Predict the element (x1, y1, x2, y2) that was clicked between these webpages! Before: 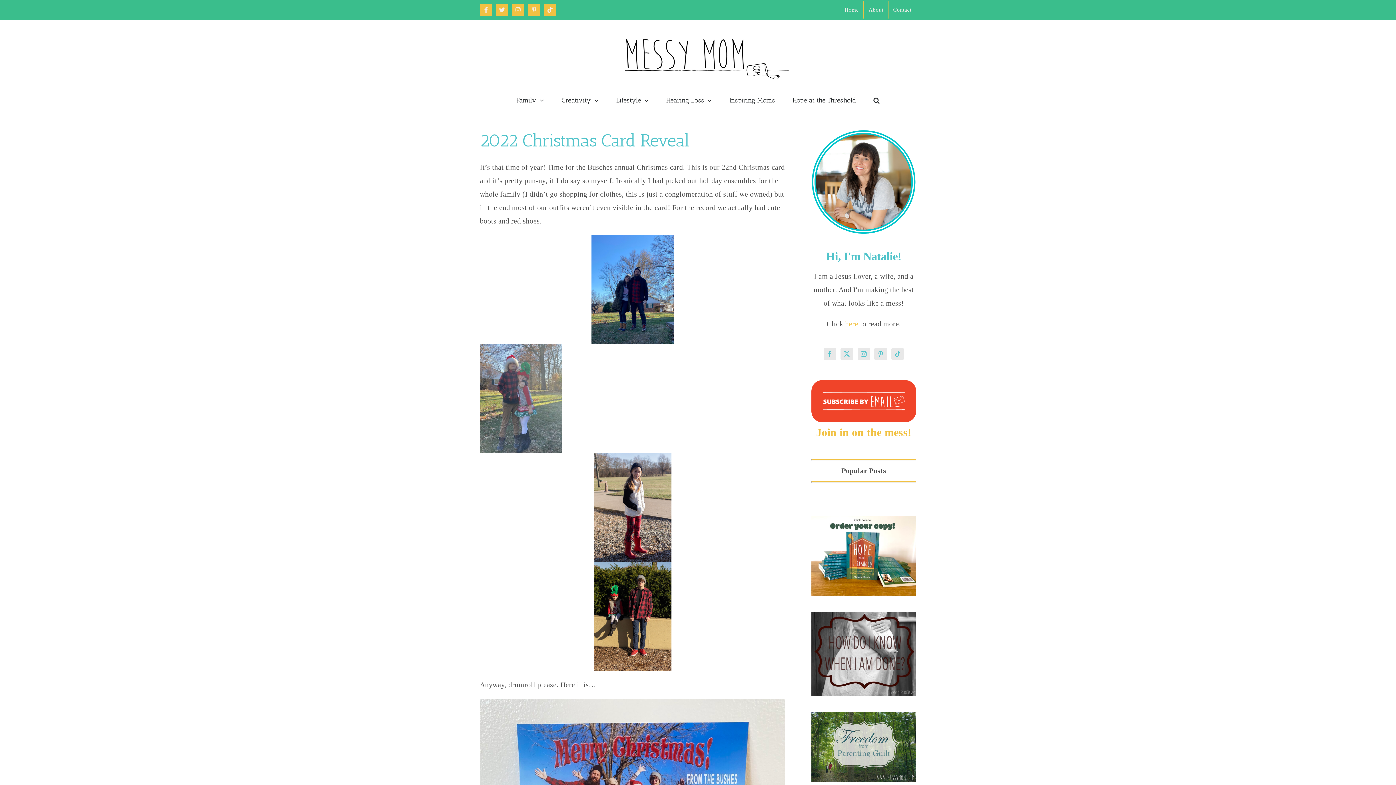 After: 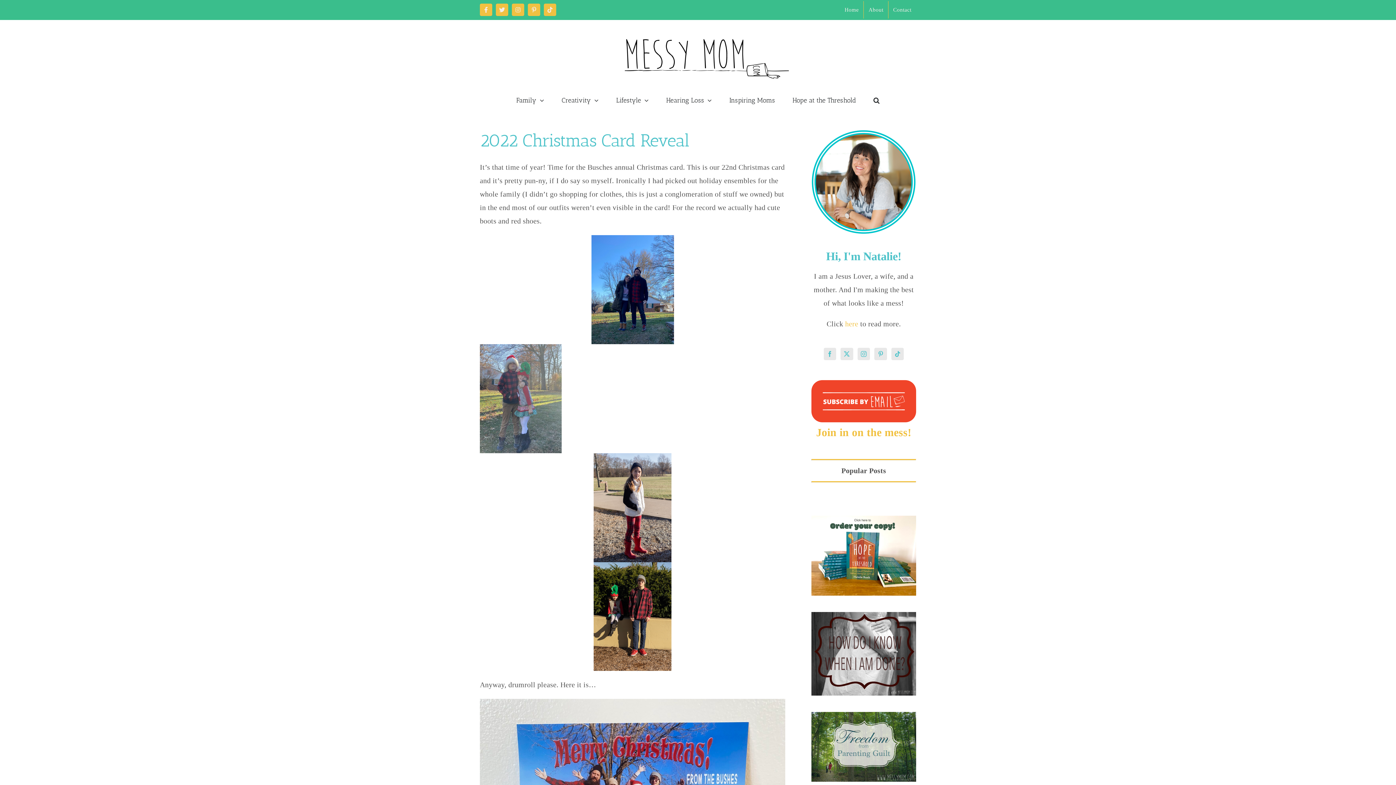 Action: bbox: (496, 3, 508, 16) label: X